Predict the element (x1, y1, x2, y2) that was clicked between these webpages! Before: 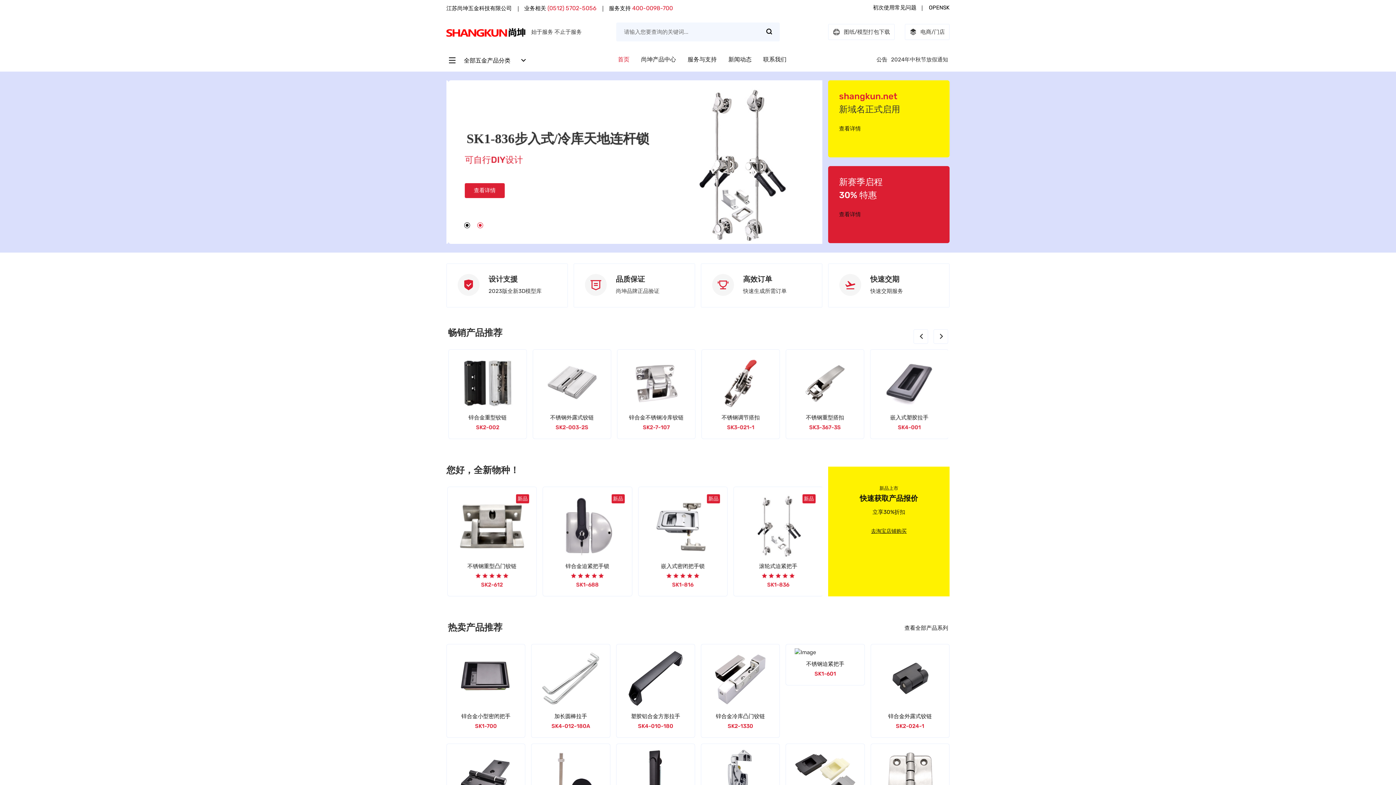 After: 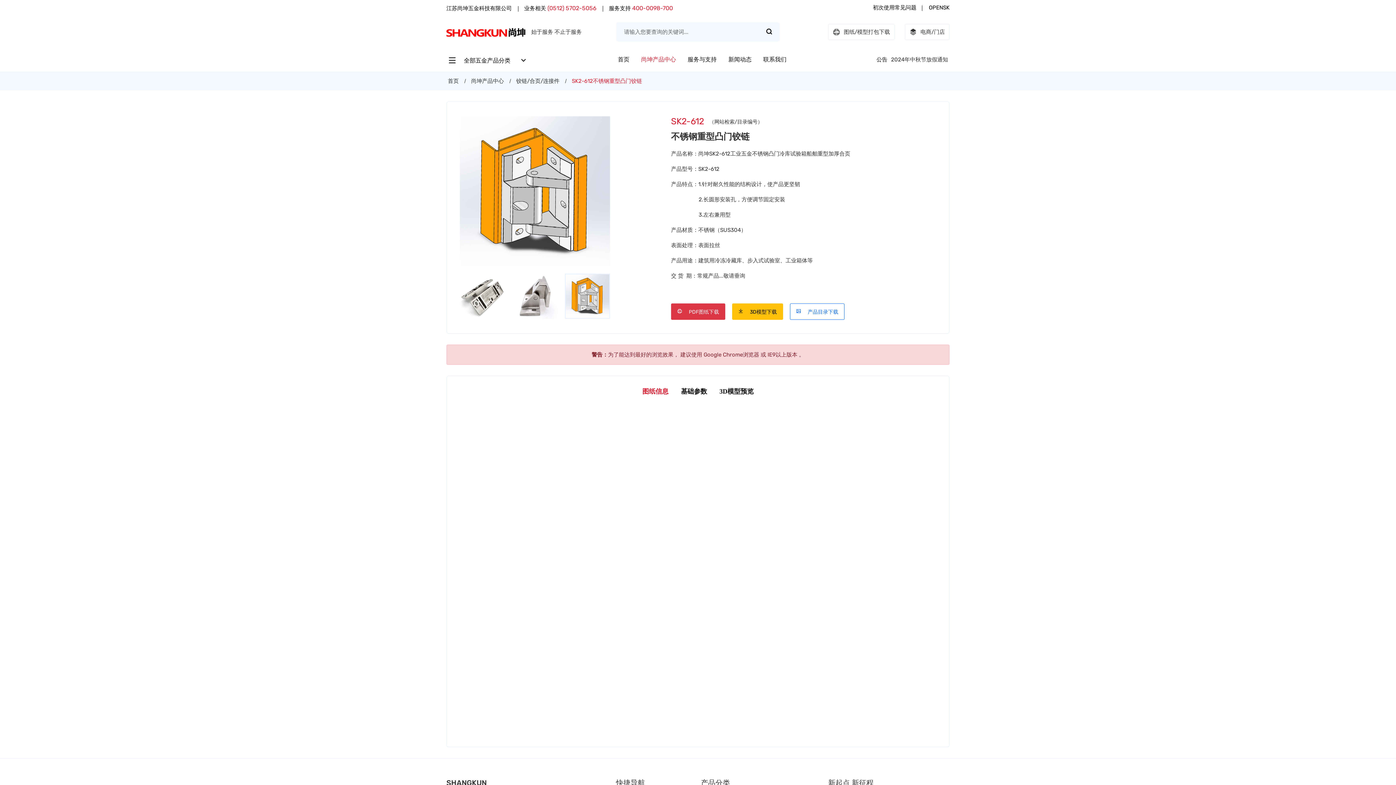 Action: bbox: (745, 494, 809, 558)